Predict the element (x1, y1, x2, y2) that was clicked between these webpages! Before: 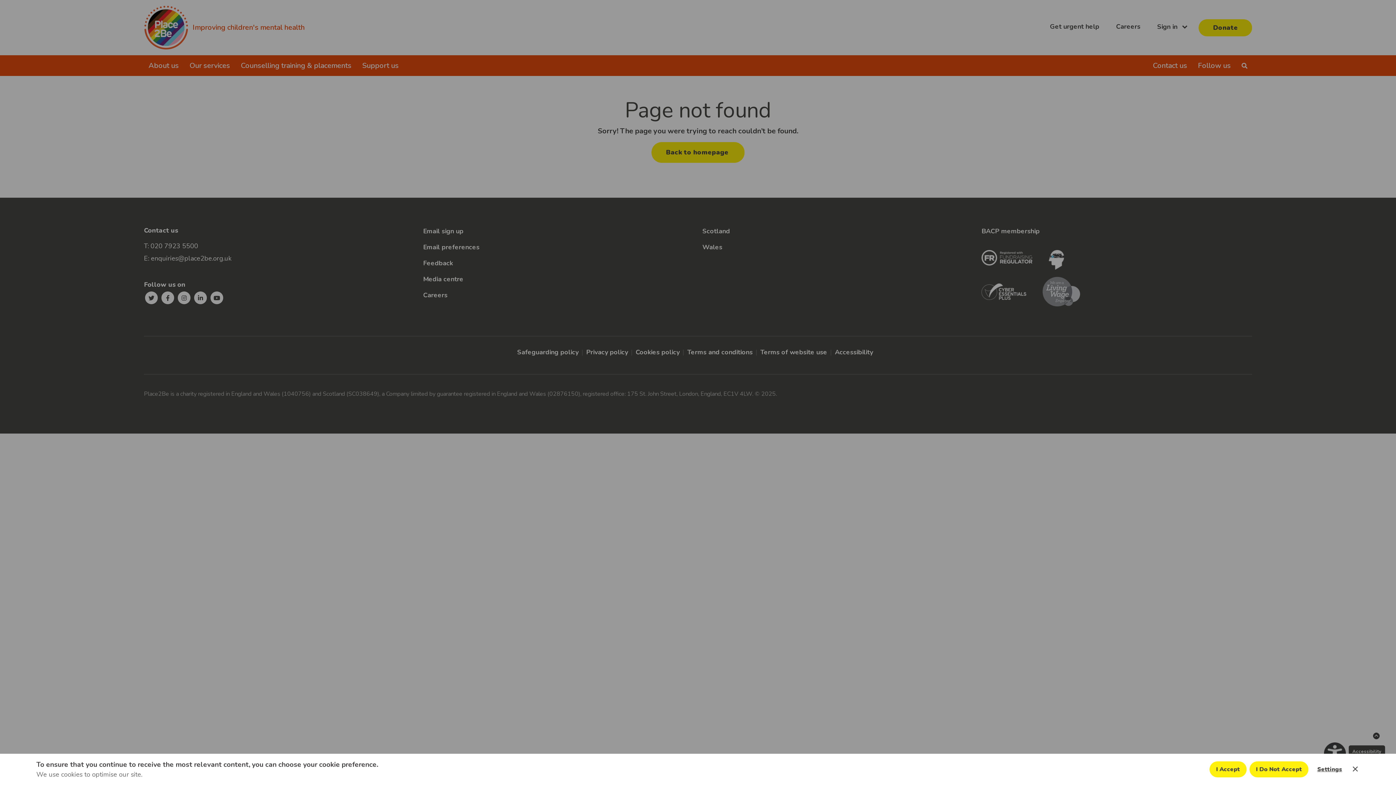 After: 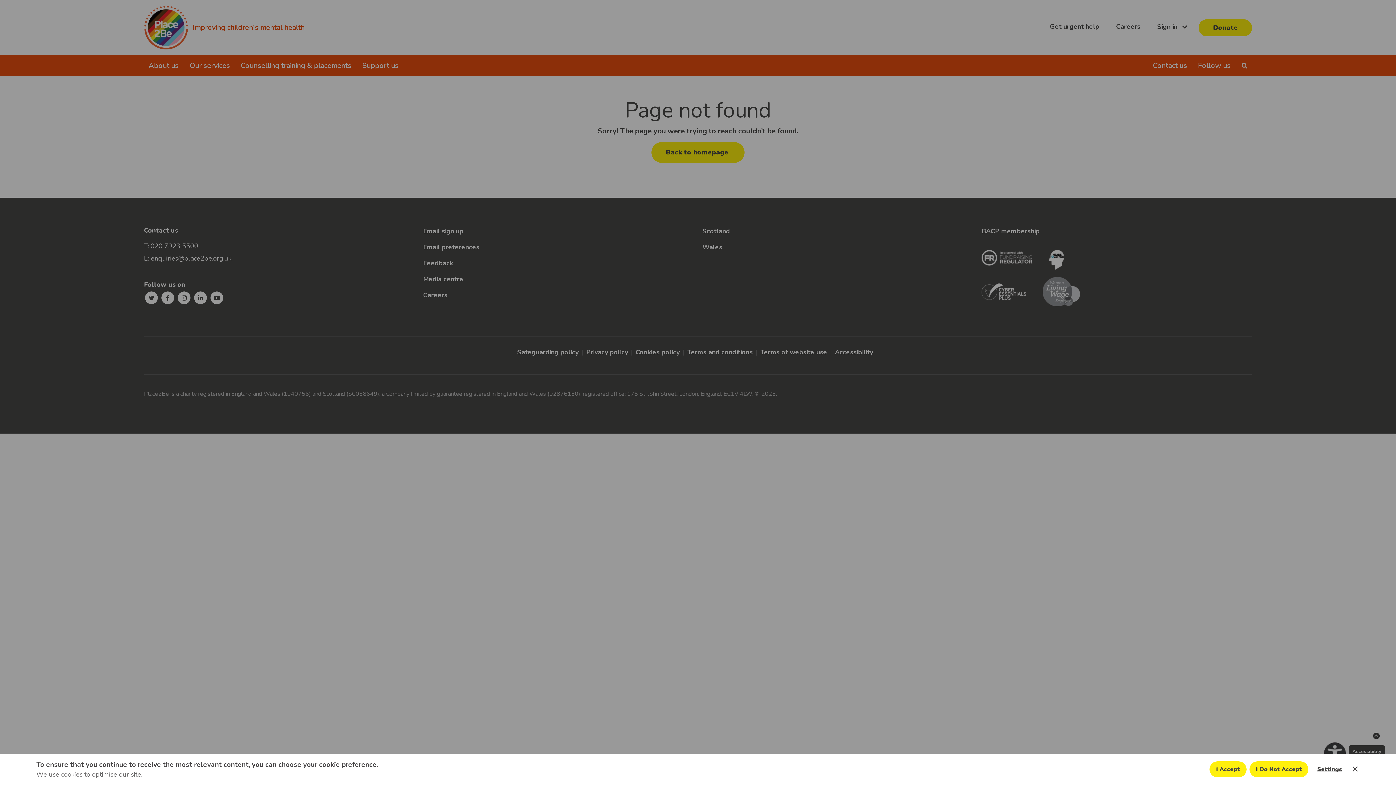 Action: bbox: (1249, 761, 1308, 777) label: I Do Not Accept